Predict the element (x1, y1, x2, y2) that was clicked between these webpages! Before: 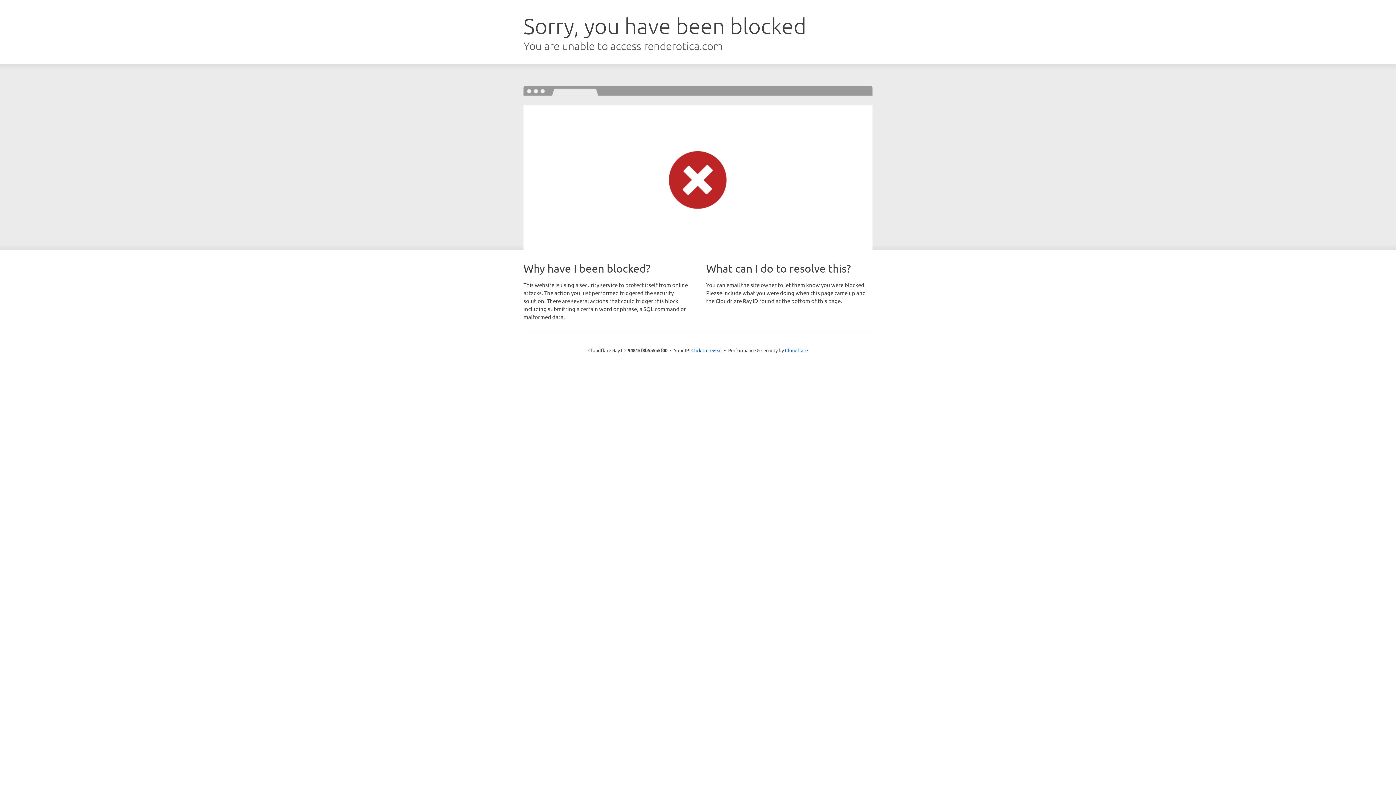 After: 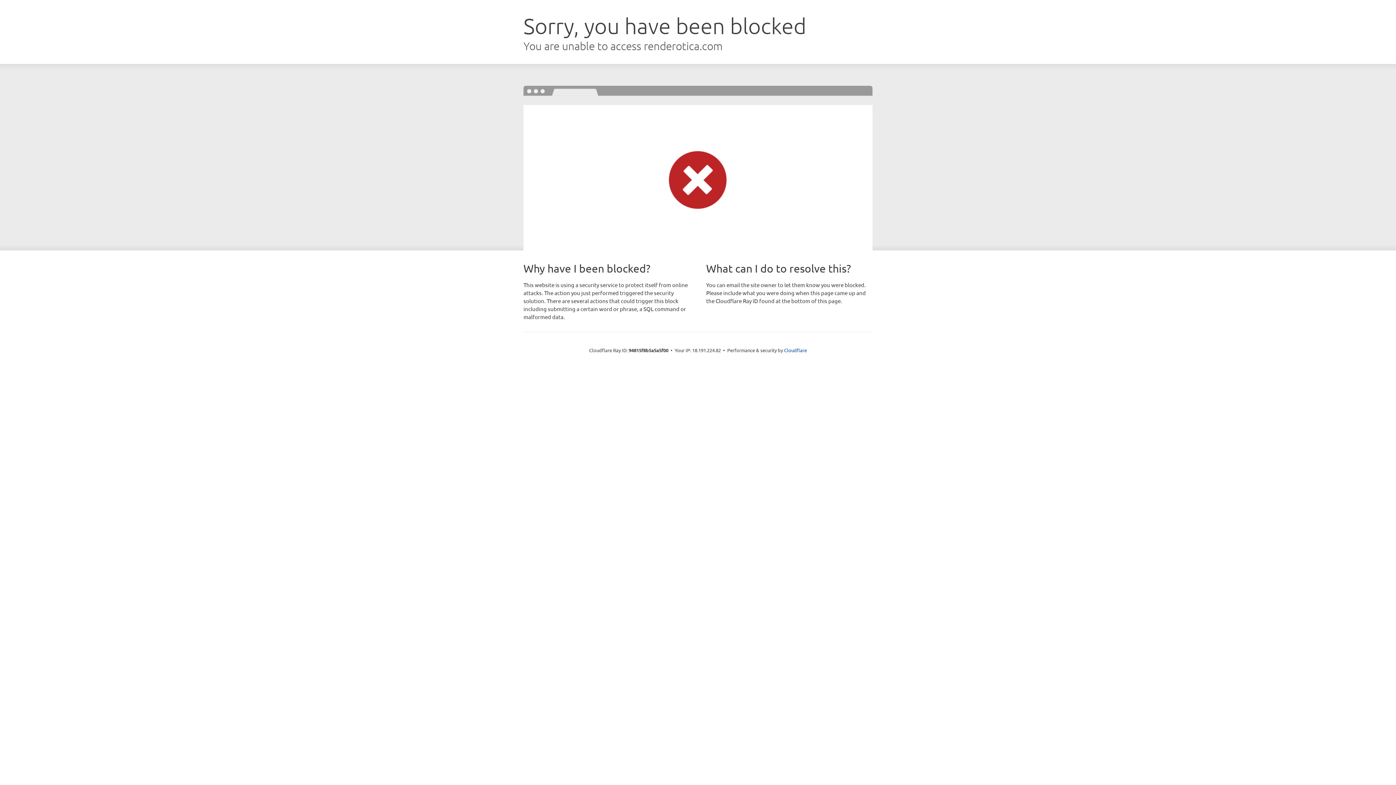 Action: label: Click to reveal bbox: (691, 346, 722, 353)